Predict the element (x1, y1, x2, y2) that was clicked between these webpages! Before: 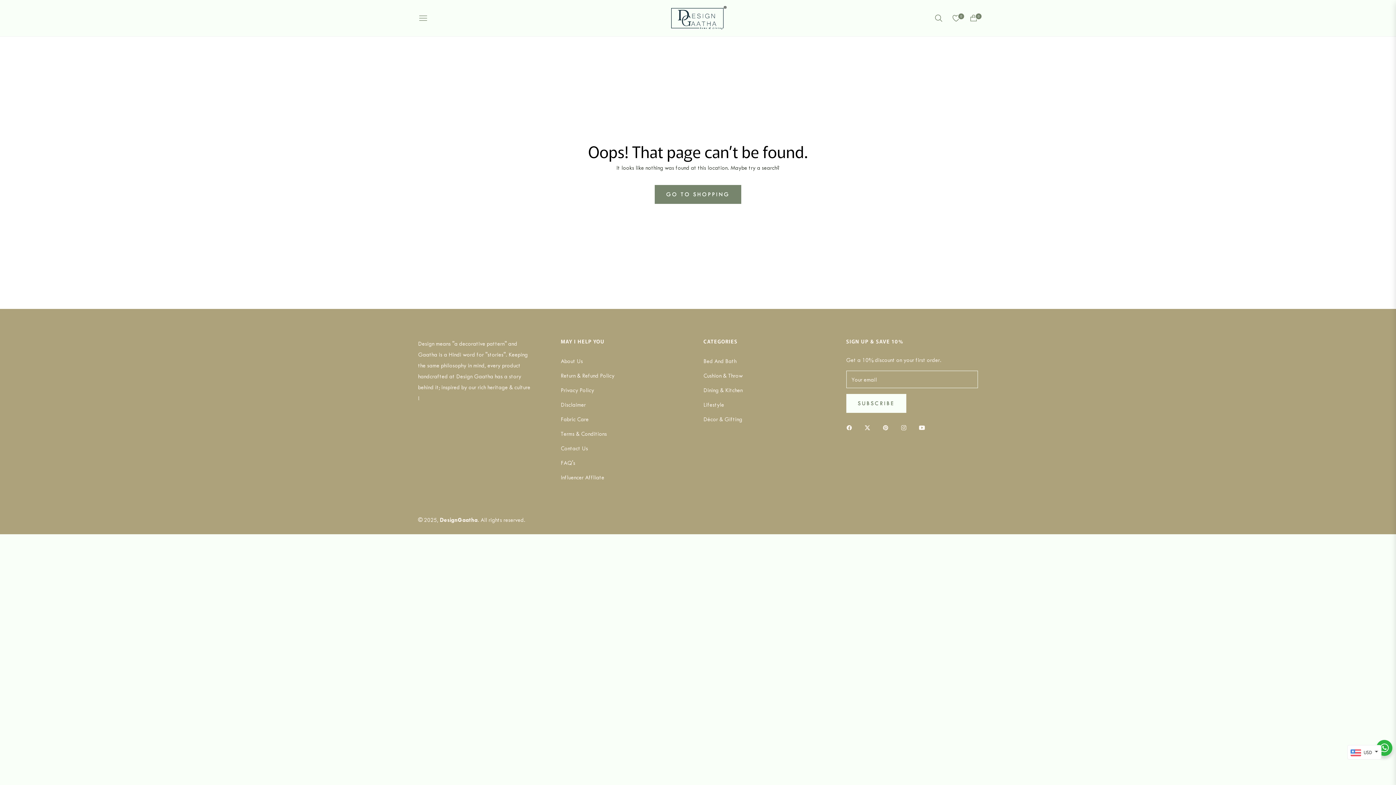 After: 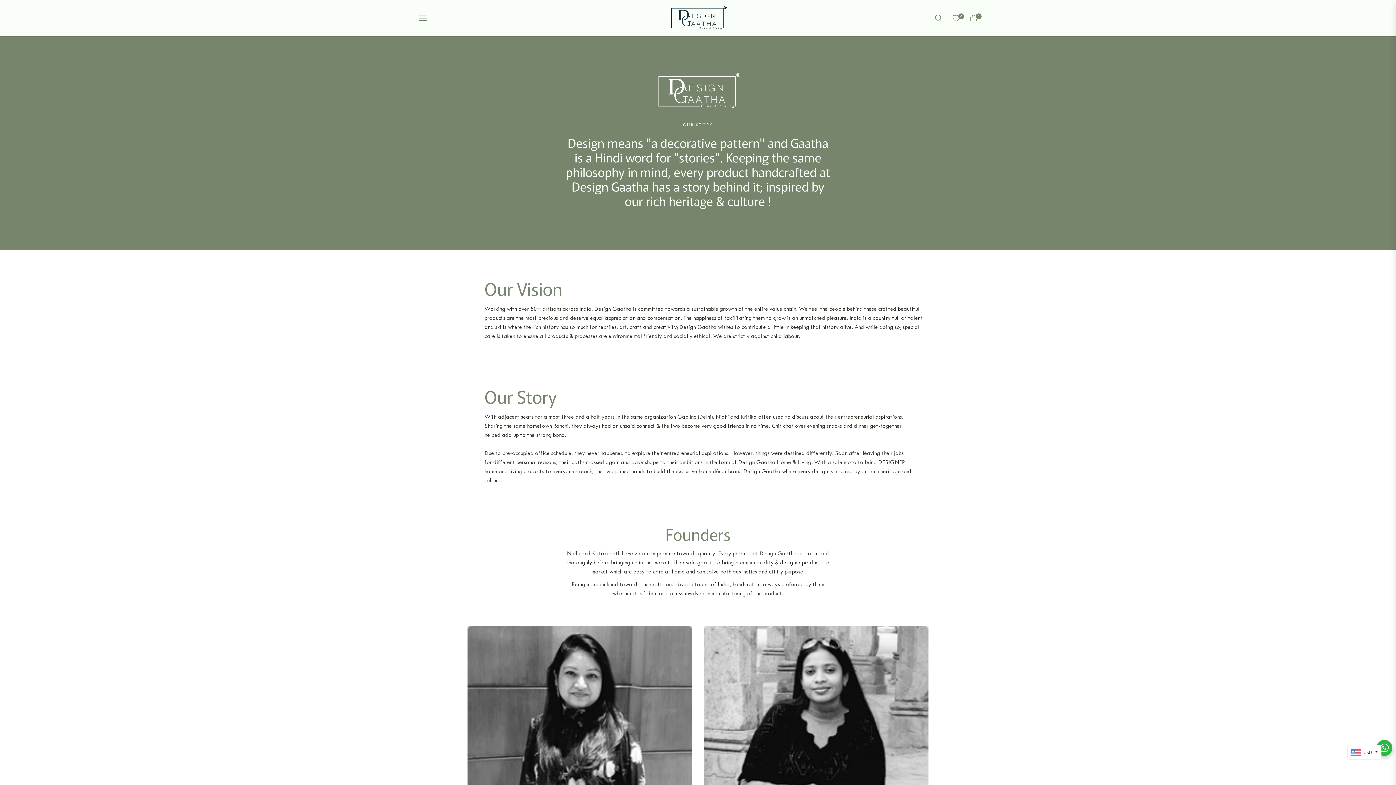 Action: bbox: (560, 358, 583, 364) label: About Us